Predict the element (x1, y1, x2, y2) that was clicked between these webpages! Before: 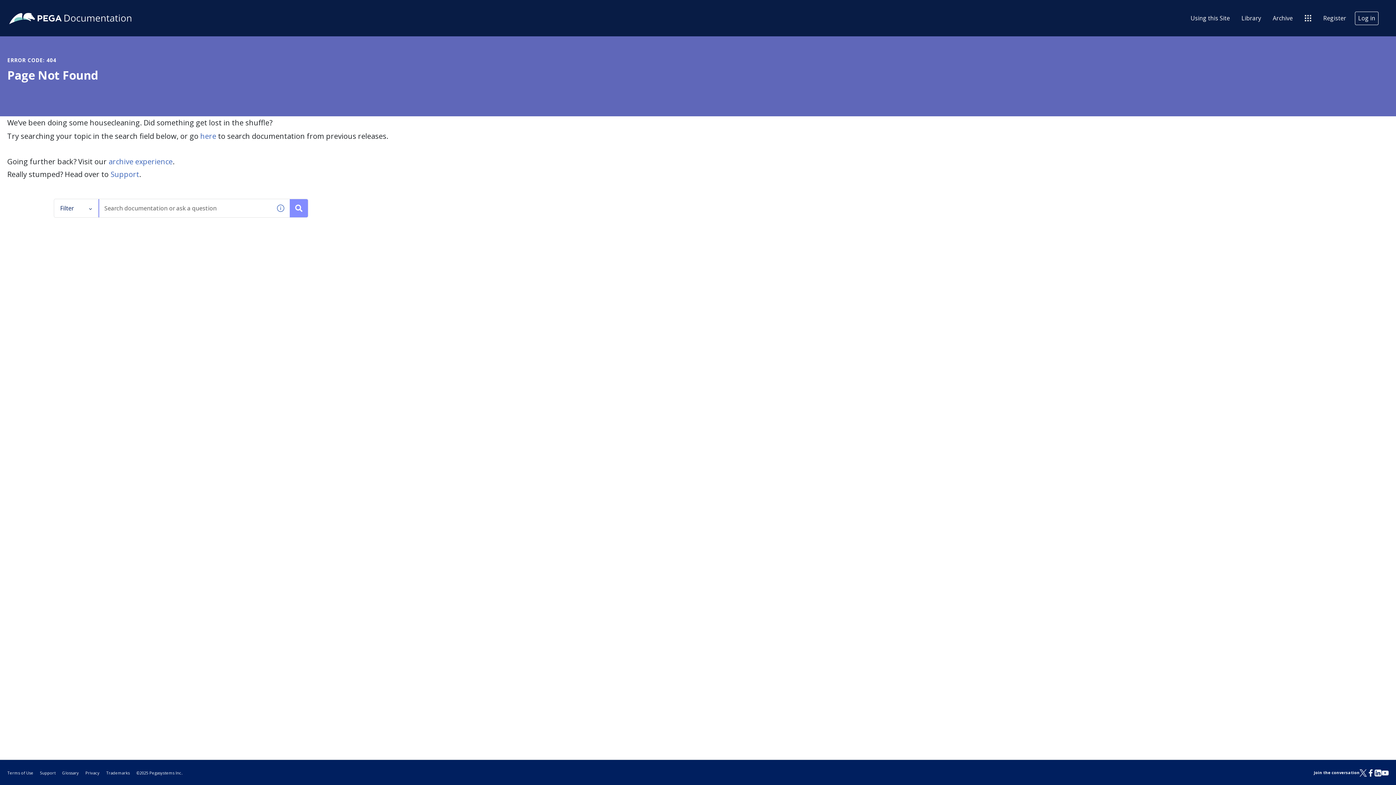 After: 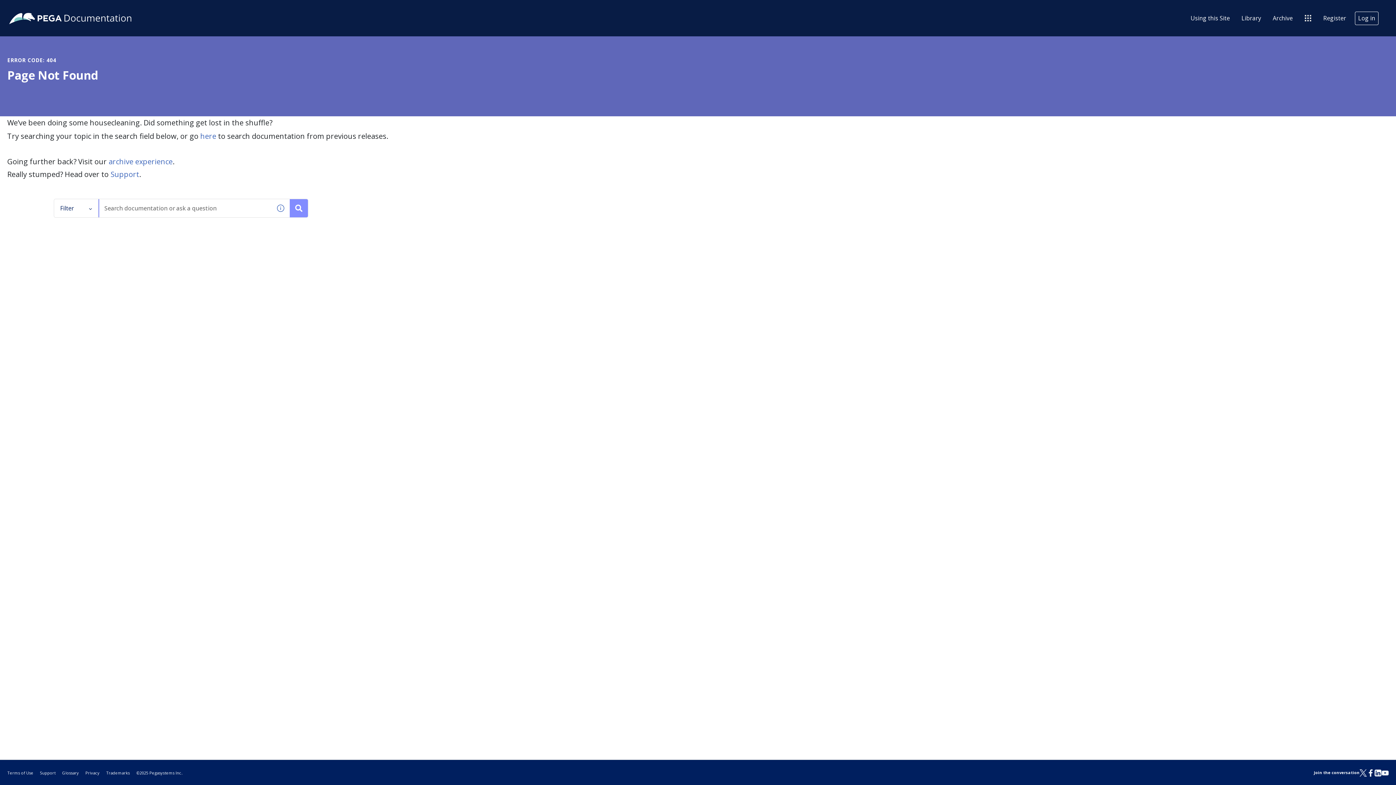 Action: label: Follow Pega on Linkedin bbox: (1374, 768, 1381, 776)